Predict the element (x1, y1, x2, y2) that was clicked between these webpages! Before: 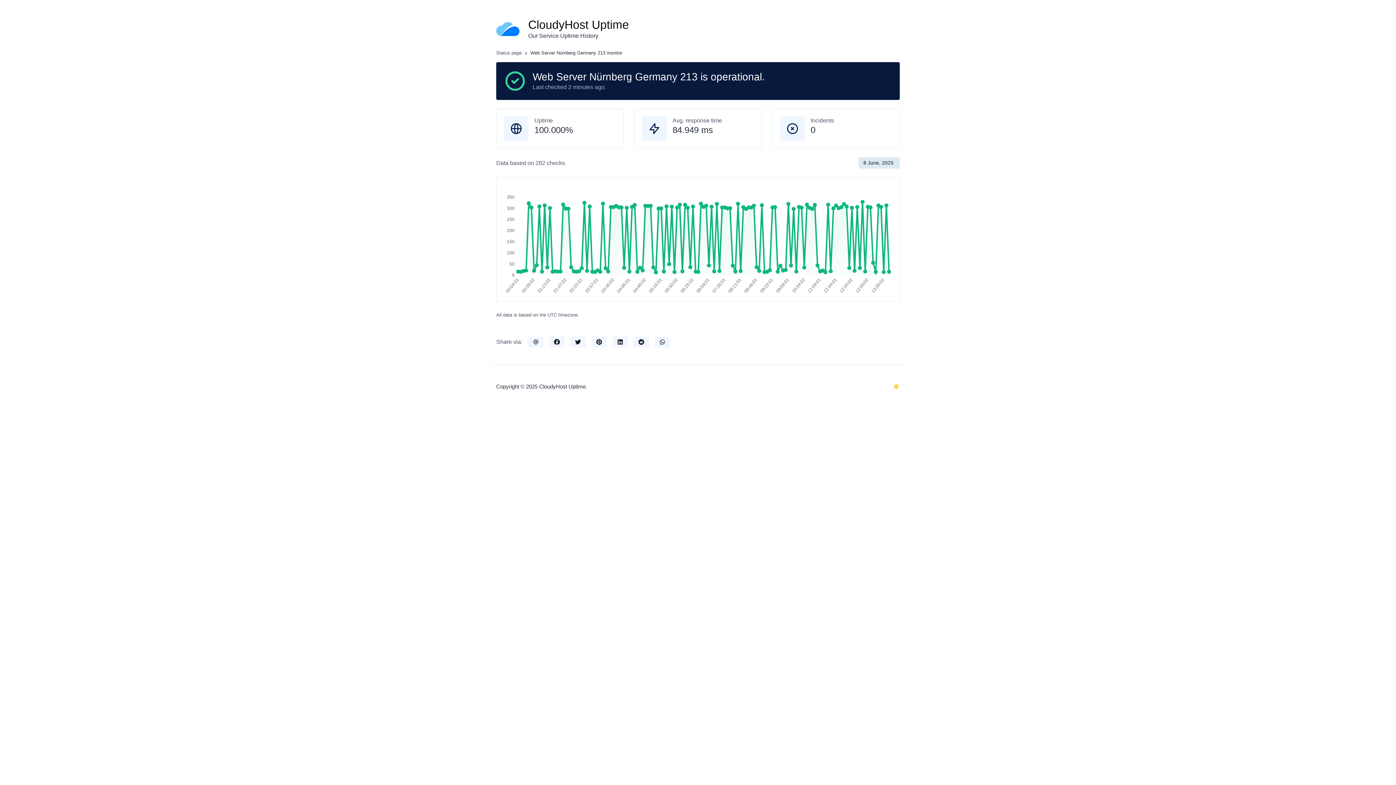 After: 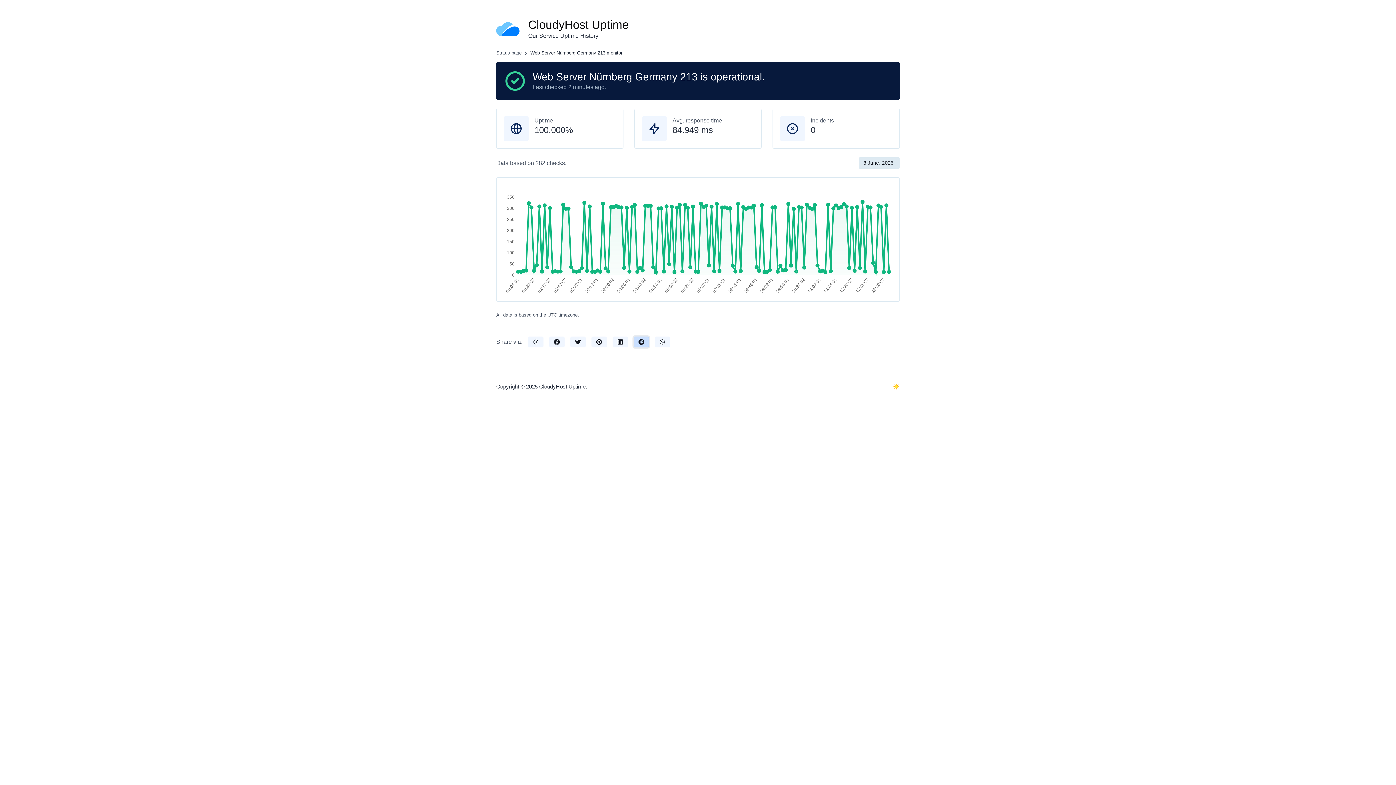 Action: bbox: (633, 336, 649, 347)